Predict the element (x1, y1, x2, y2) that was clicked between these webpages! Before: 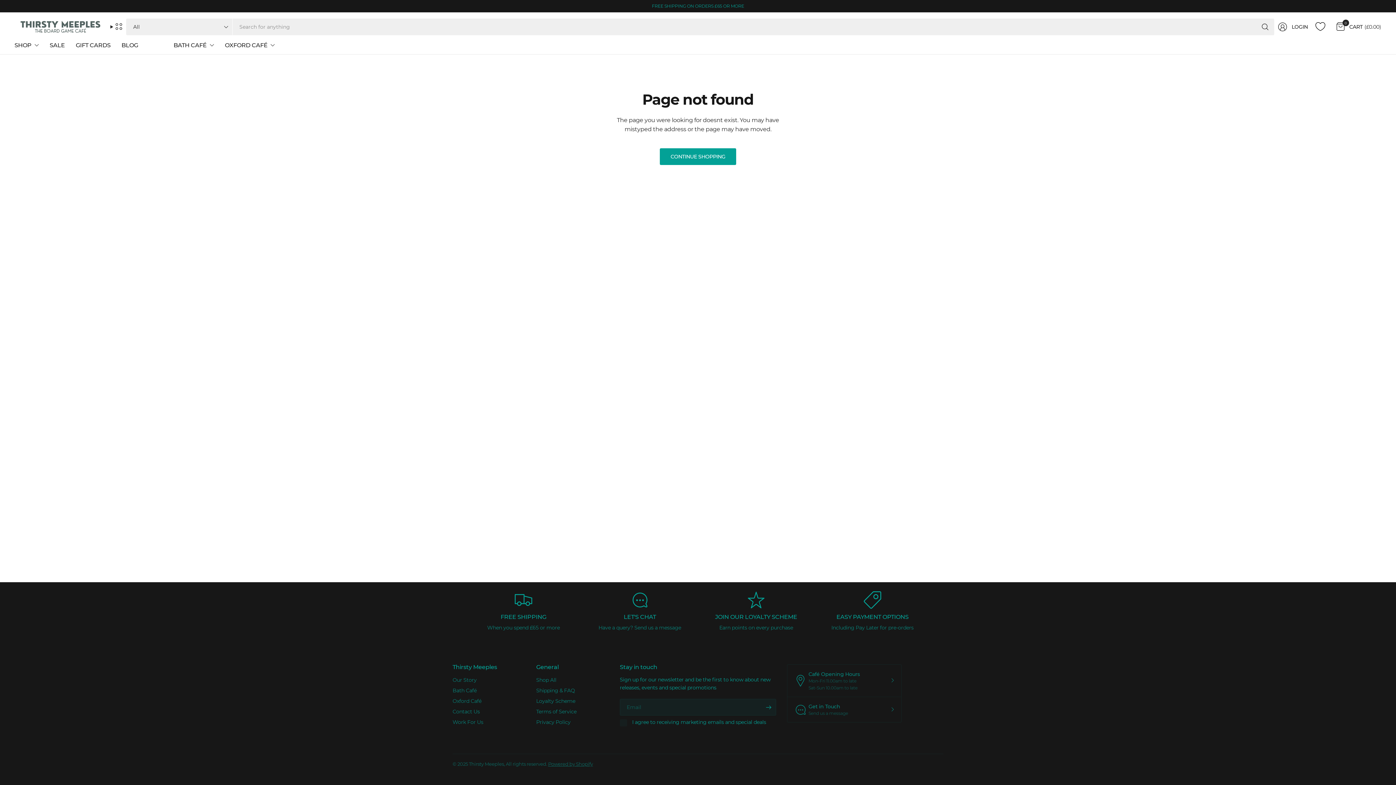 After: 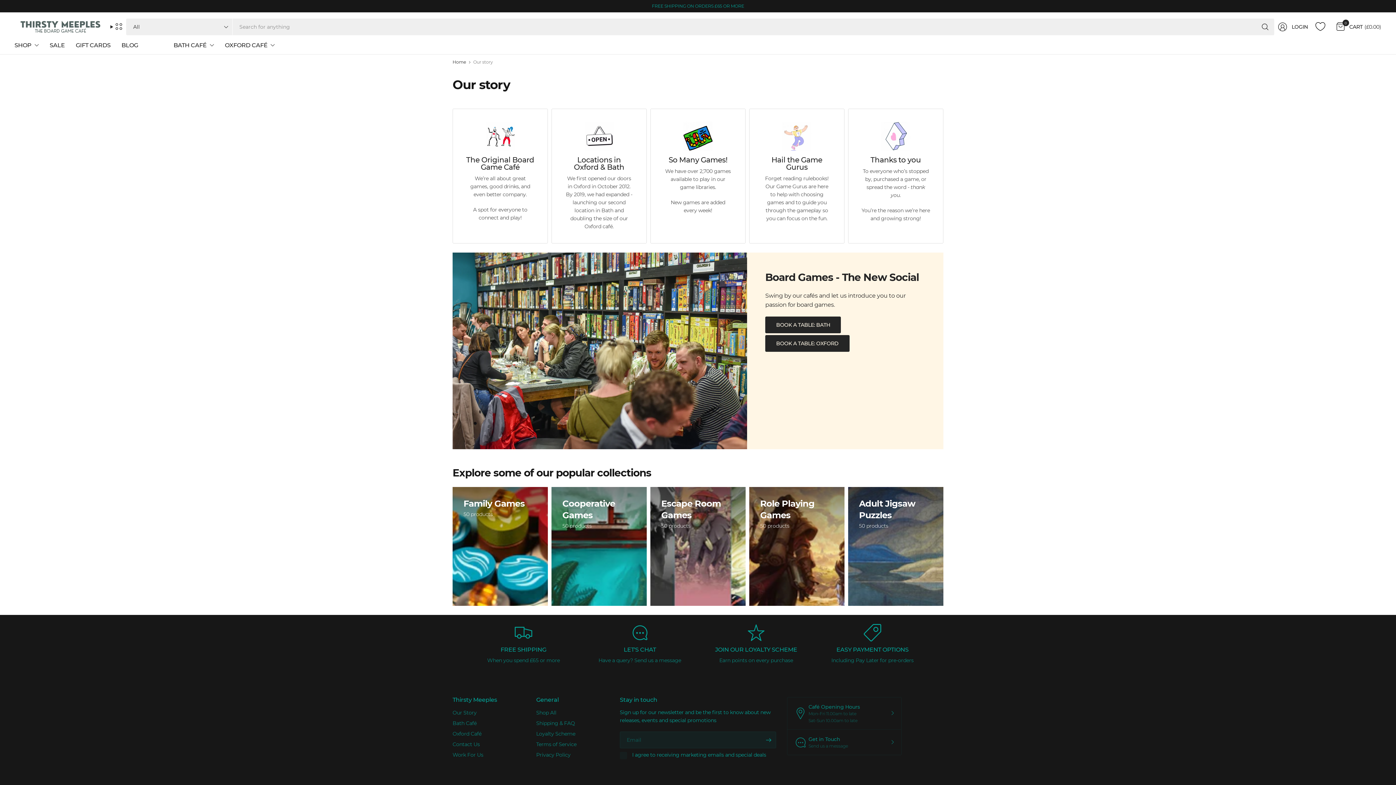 Action: label: Our Story bbox: (452, 676, 525, 684)